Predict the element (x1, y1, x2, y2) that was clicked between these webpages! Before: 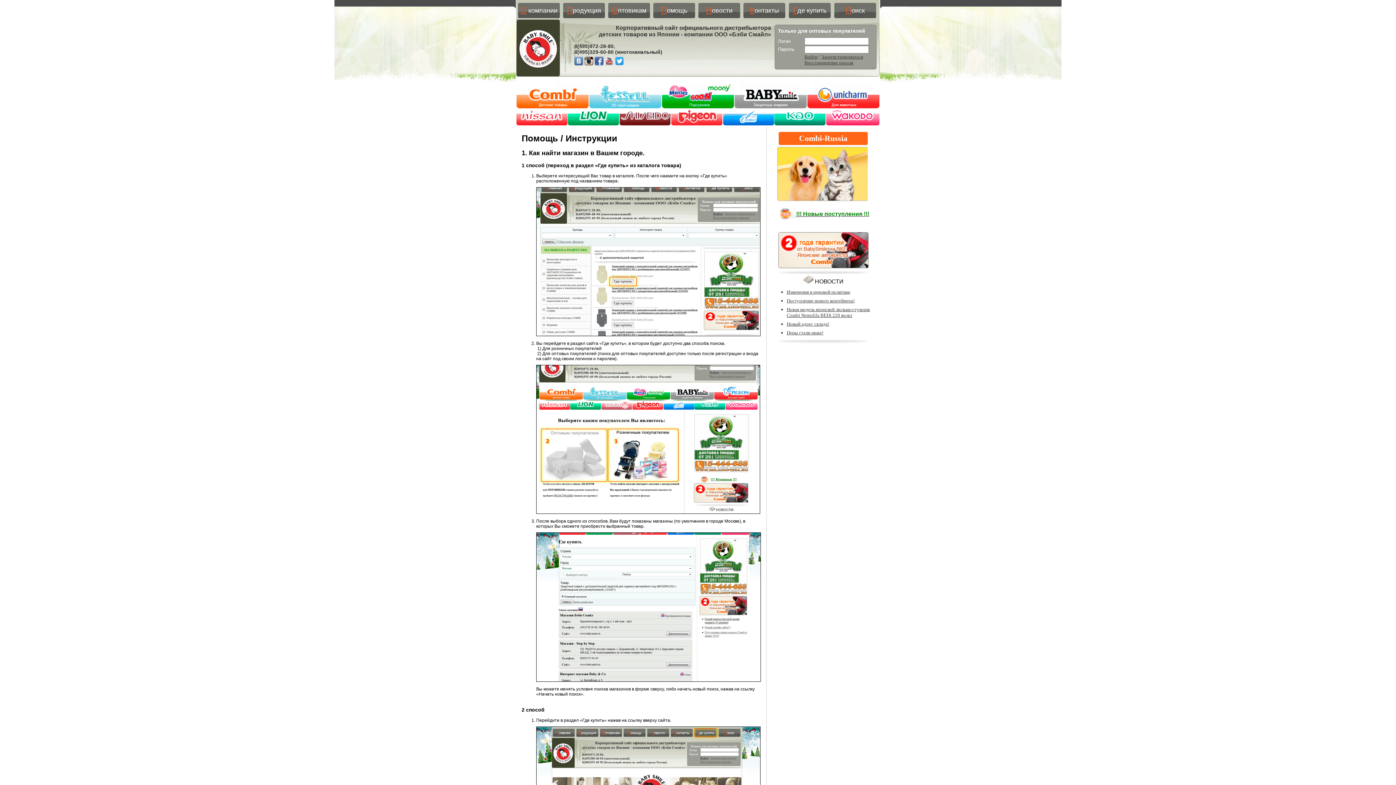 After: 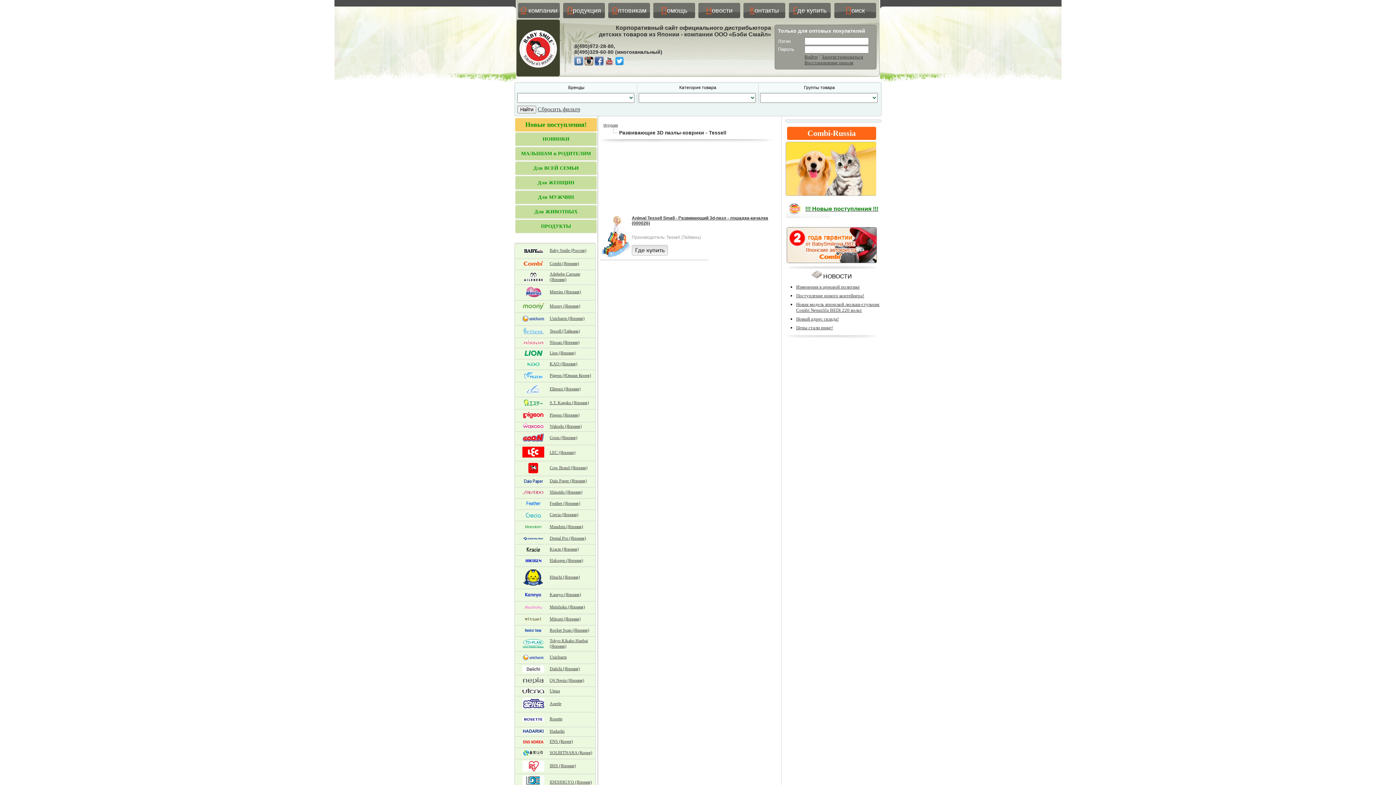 Action: bbox: (589, 103, 661, 109)